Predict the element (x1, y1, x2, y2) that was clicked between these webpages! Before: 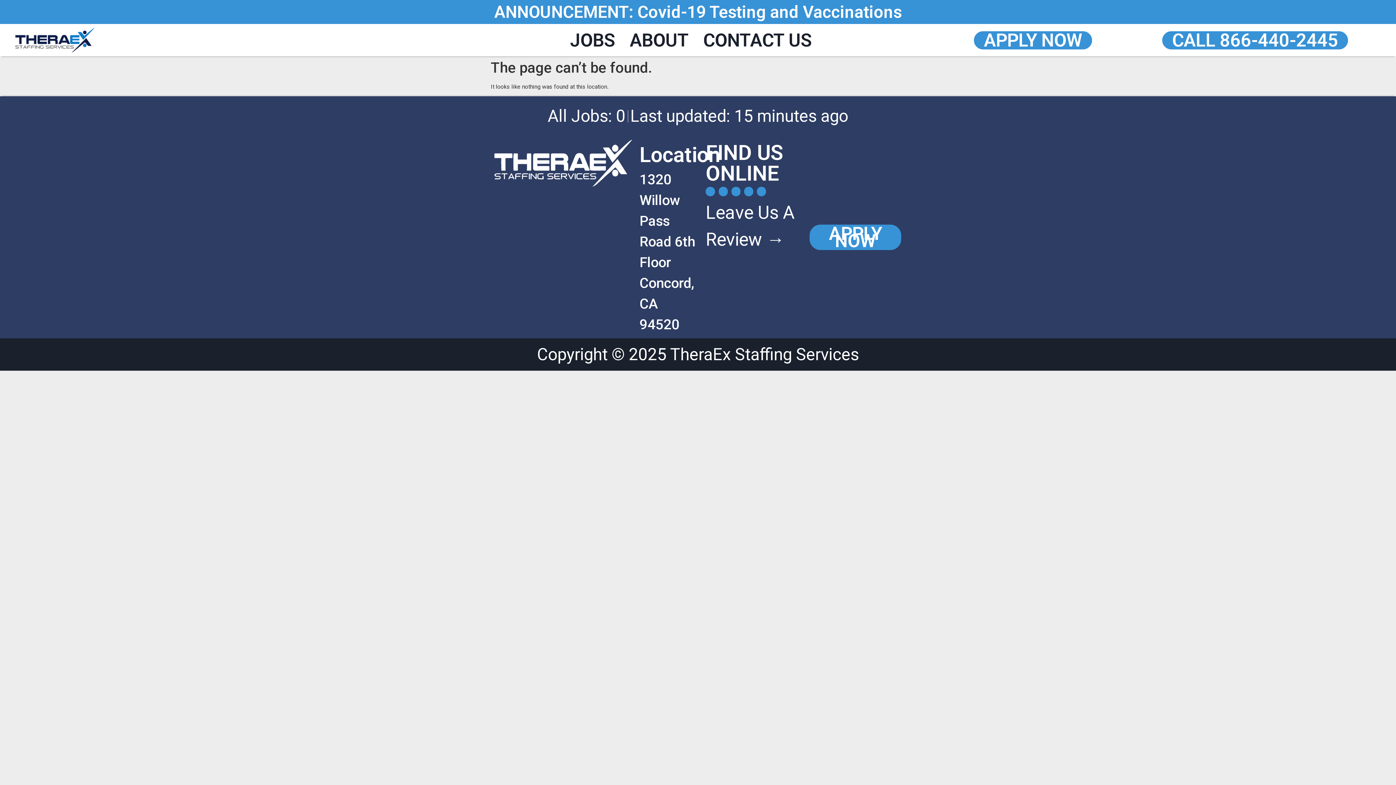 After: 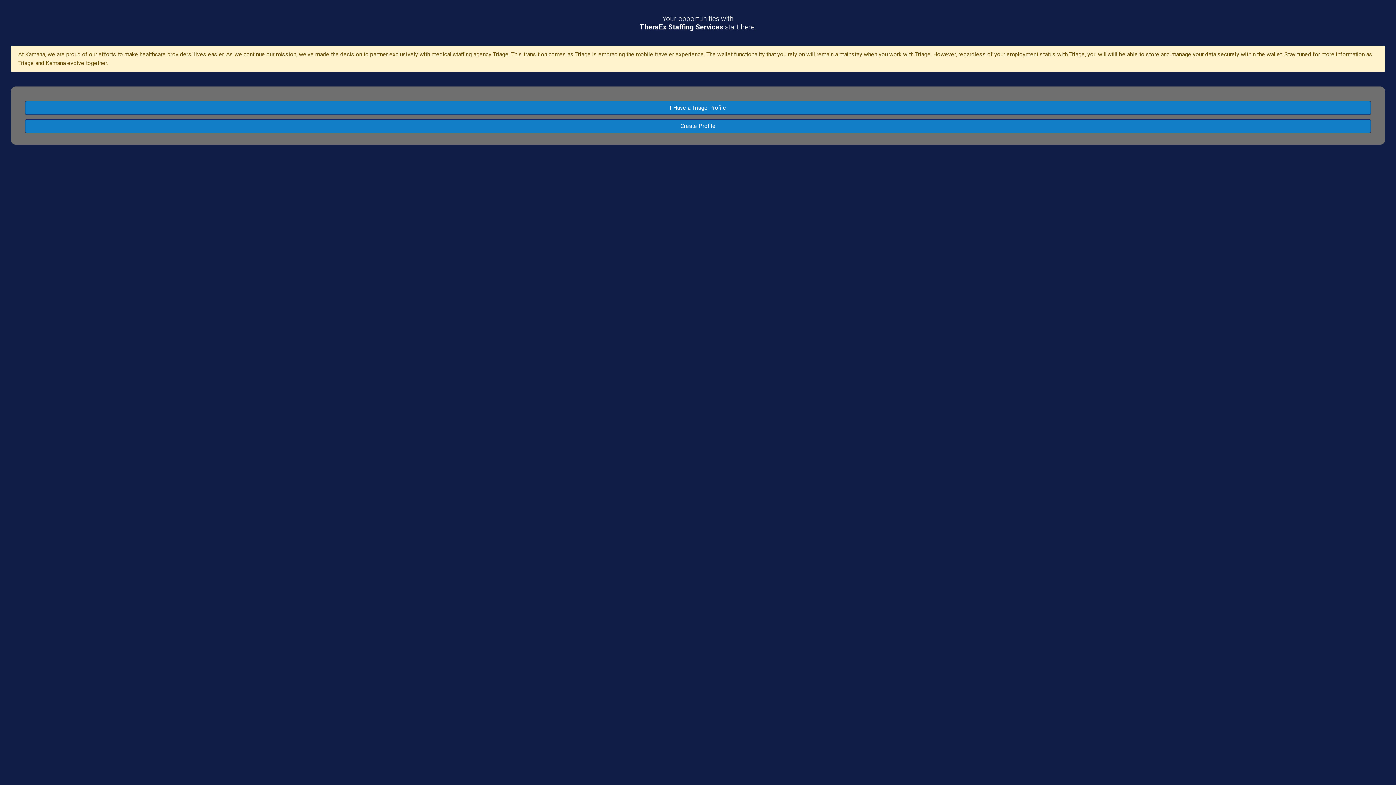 Action: label: APPLY NOW bbox: (974, 31, 1092, 49)